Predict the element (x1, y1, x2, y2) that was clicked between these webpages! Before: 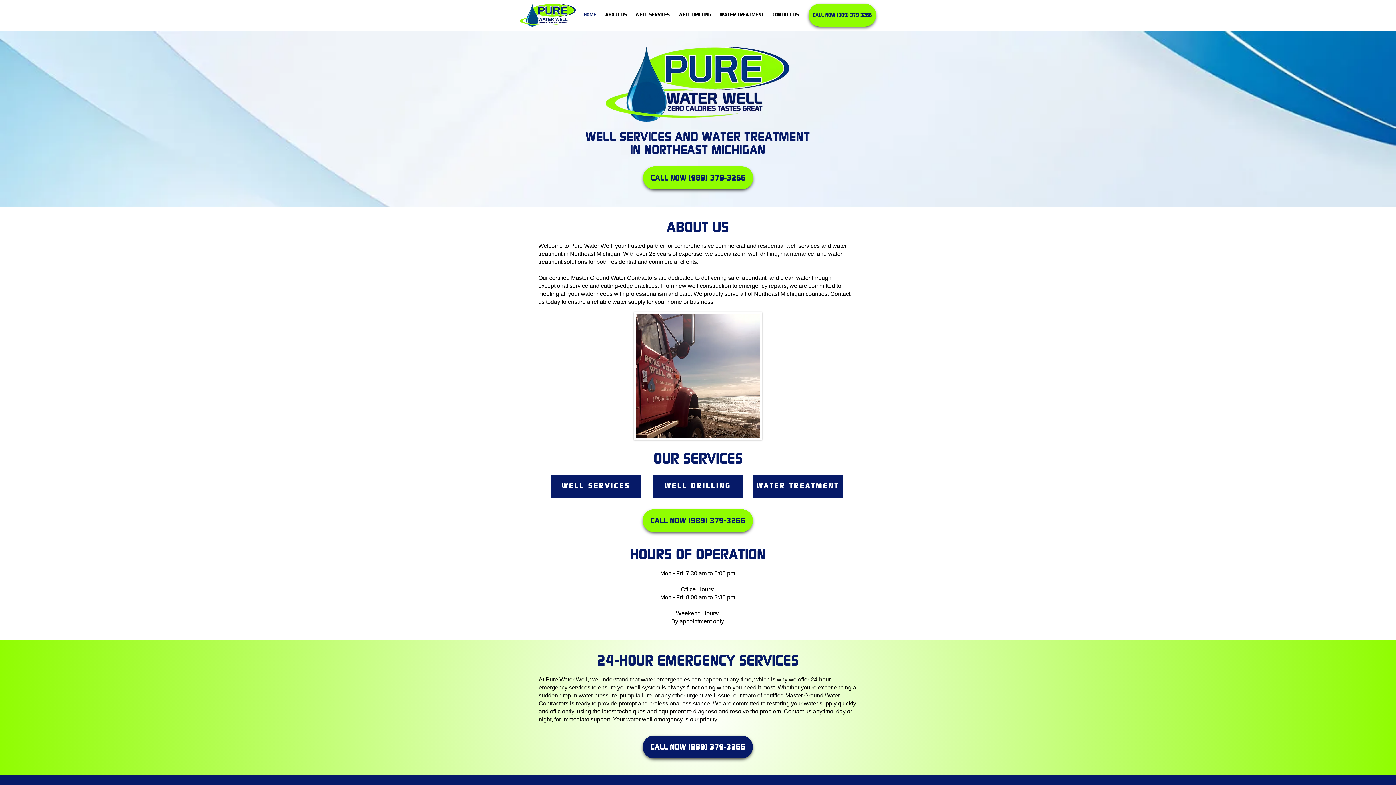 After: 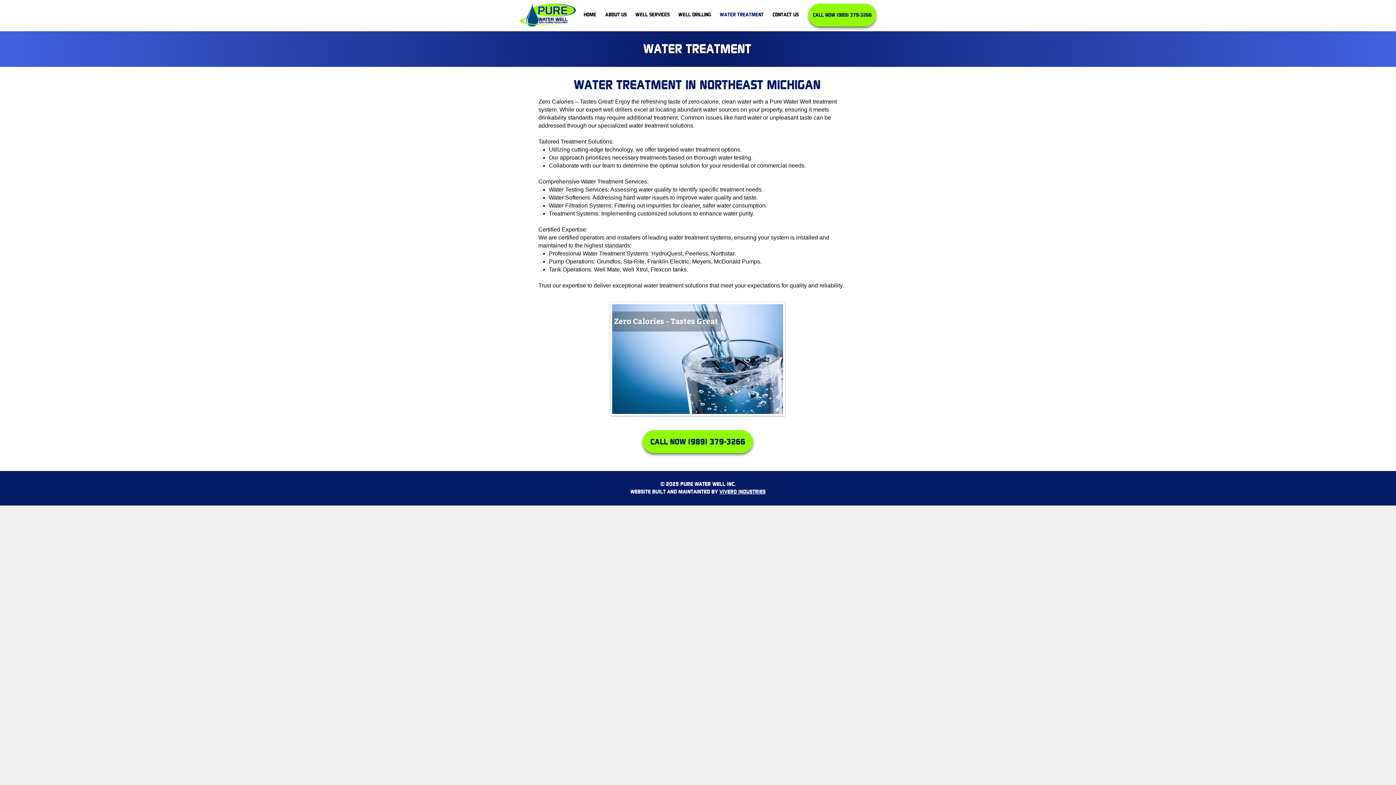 Action: bbox: (753, 474, 842, 497) label: WATER TREATMENT